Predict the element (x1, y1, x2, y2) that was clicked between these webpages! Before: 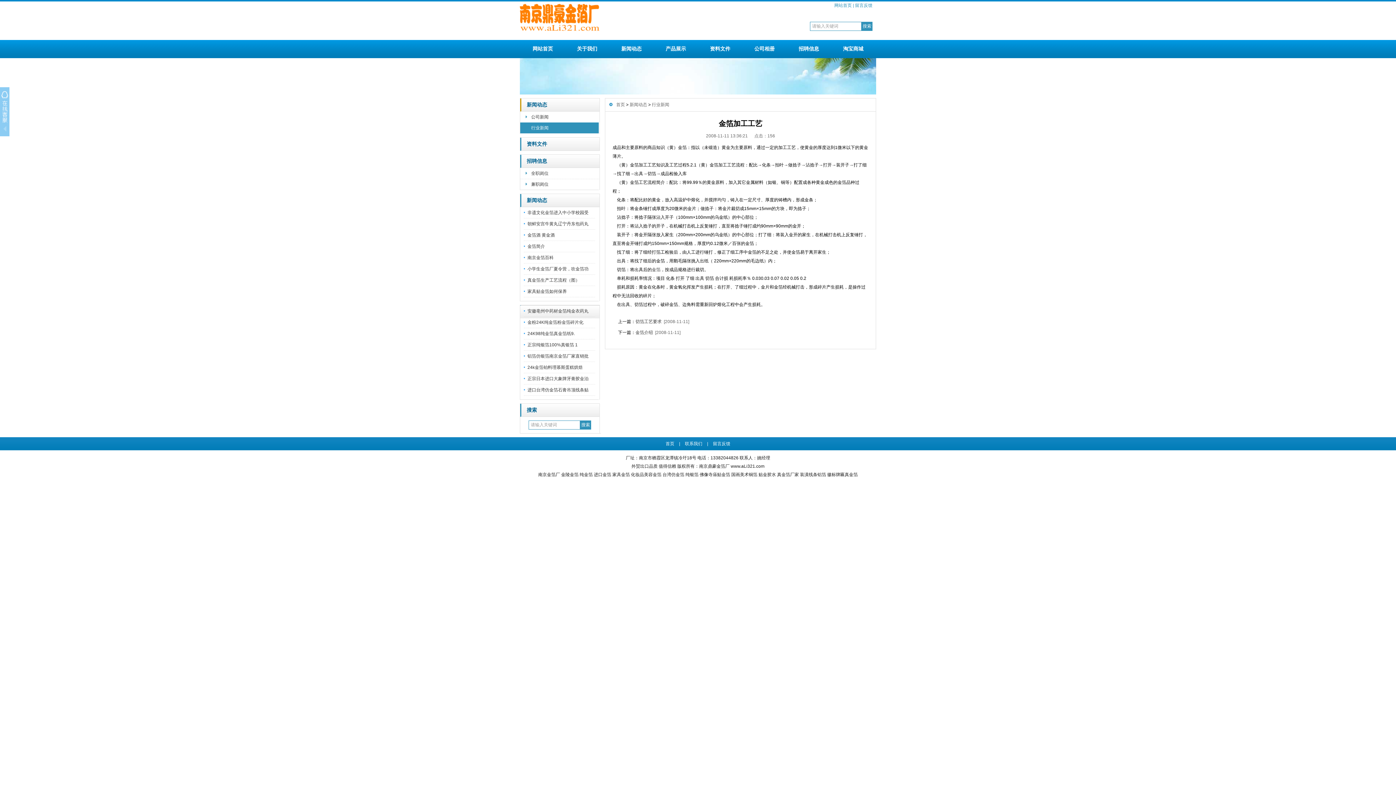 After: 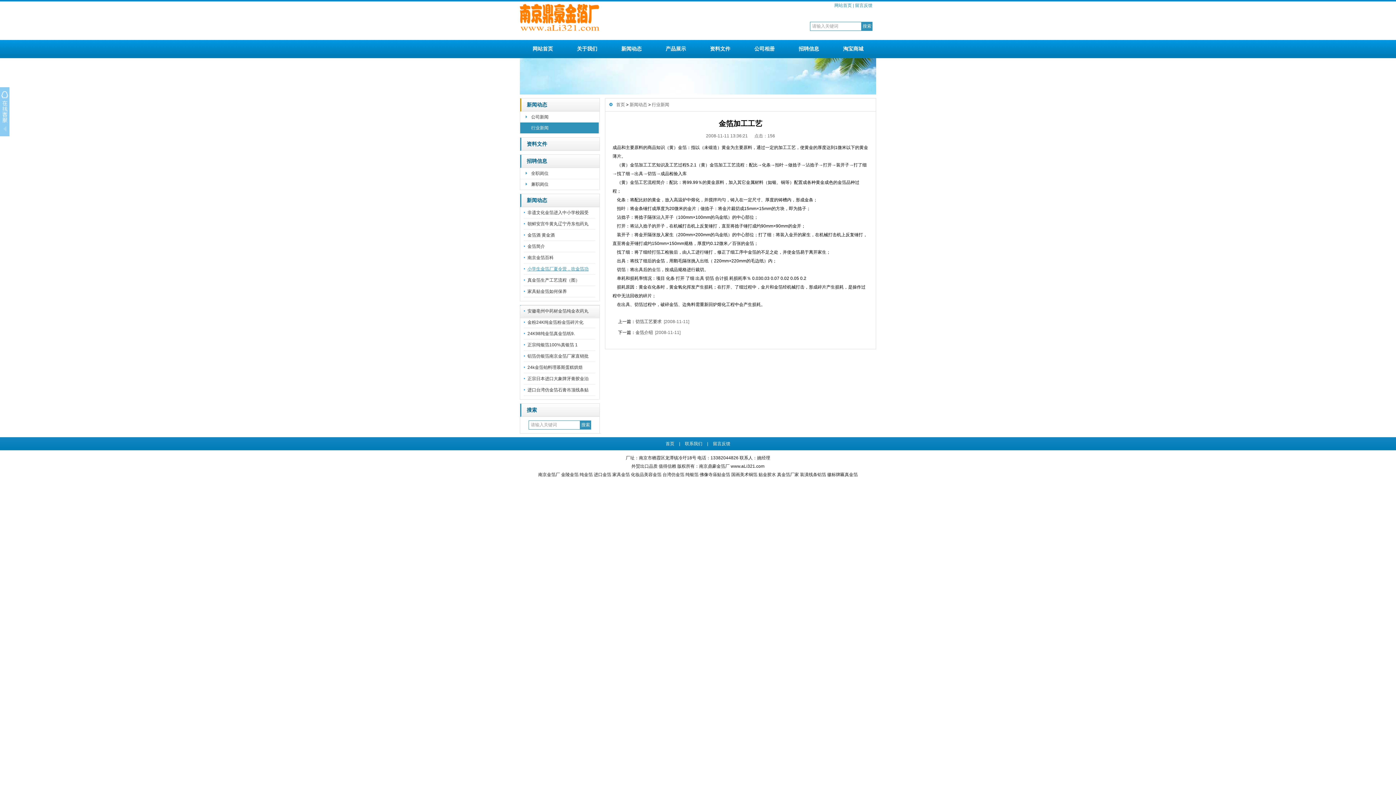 Action: label: 小学生金箔厂夏令营，吹金箔功 bbox: (527, 266, 588, 271)